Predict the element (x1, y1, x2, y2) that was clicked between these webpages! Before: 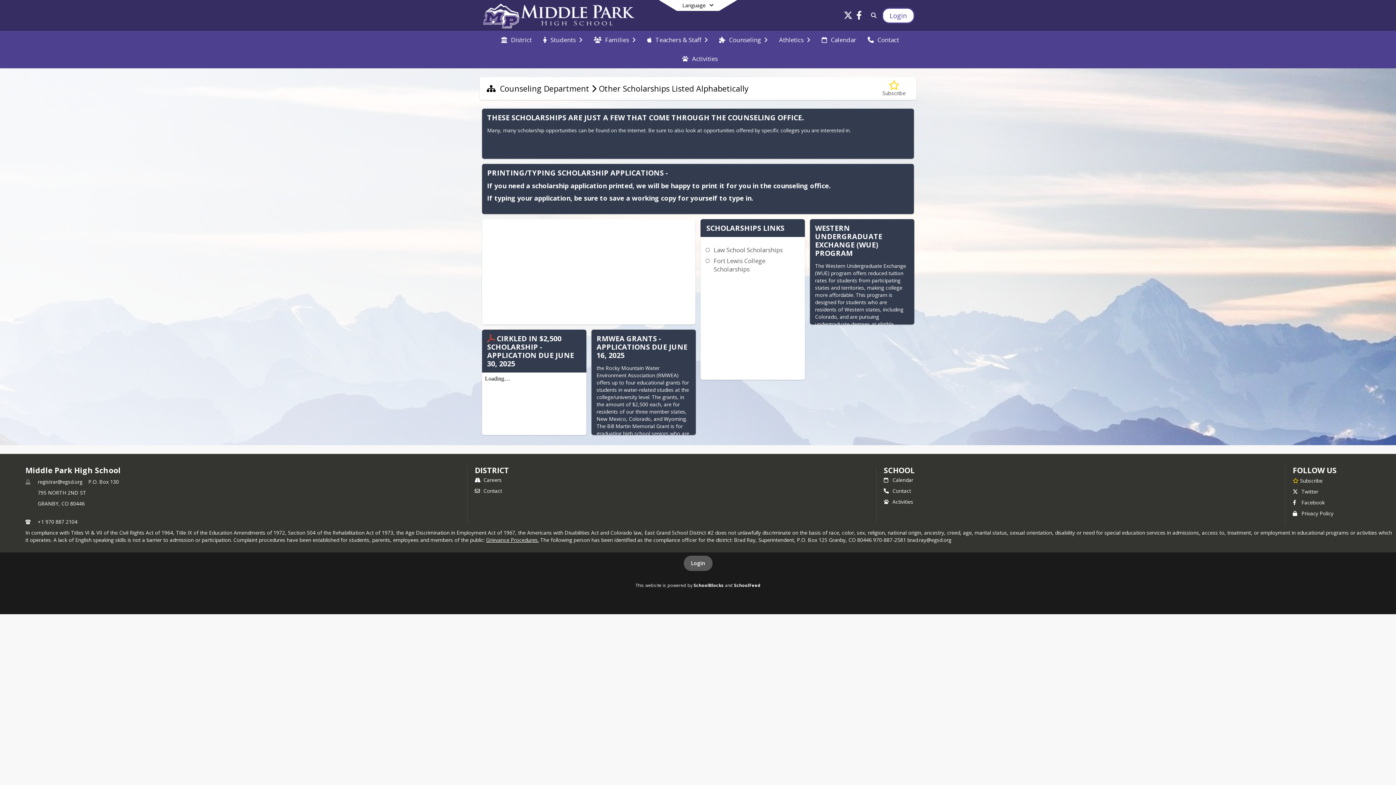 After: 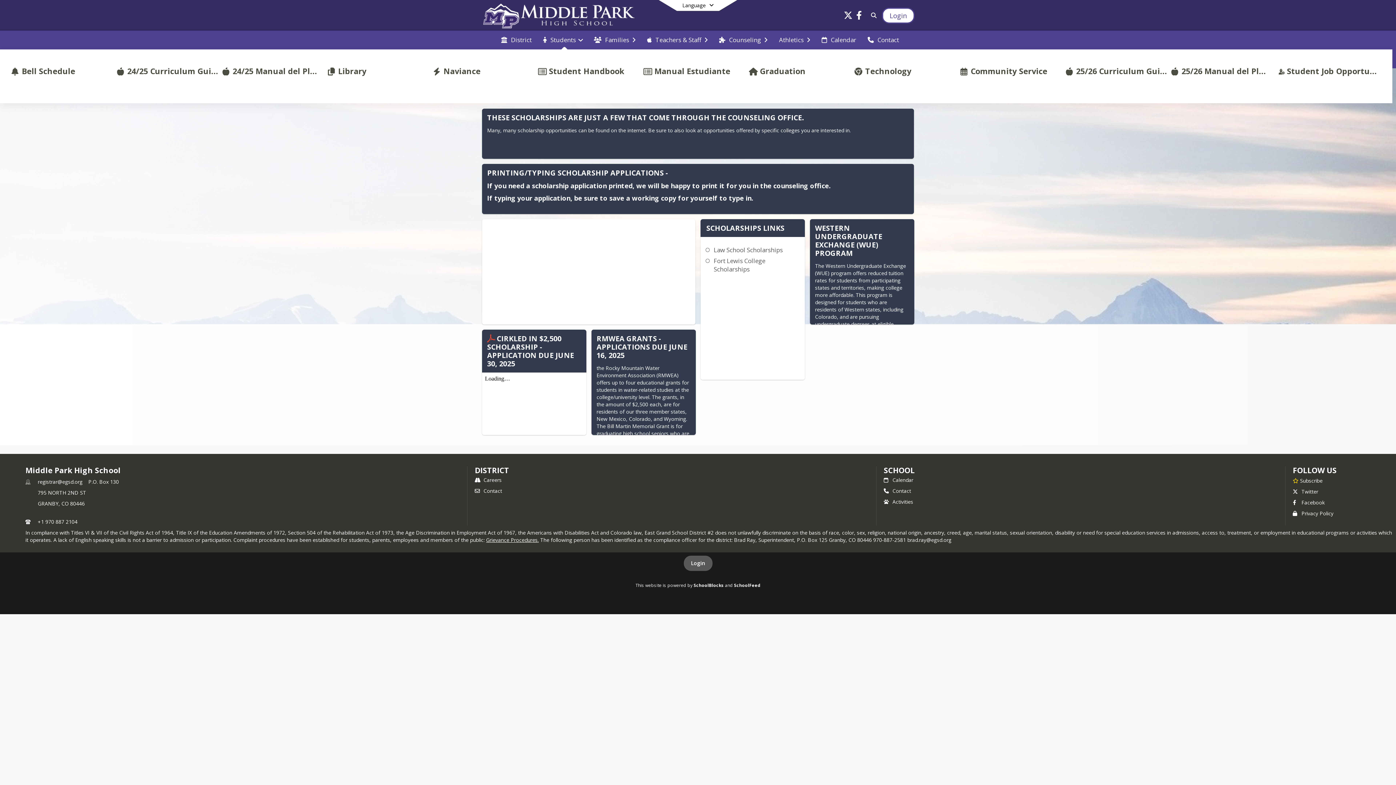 Action: bbox: (539, 30, 586, 49) label: Students